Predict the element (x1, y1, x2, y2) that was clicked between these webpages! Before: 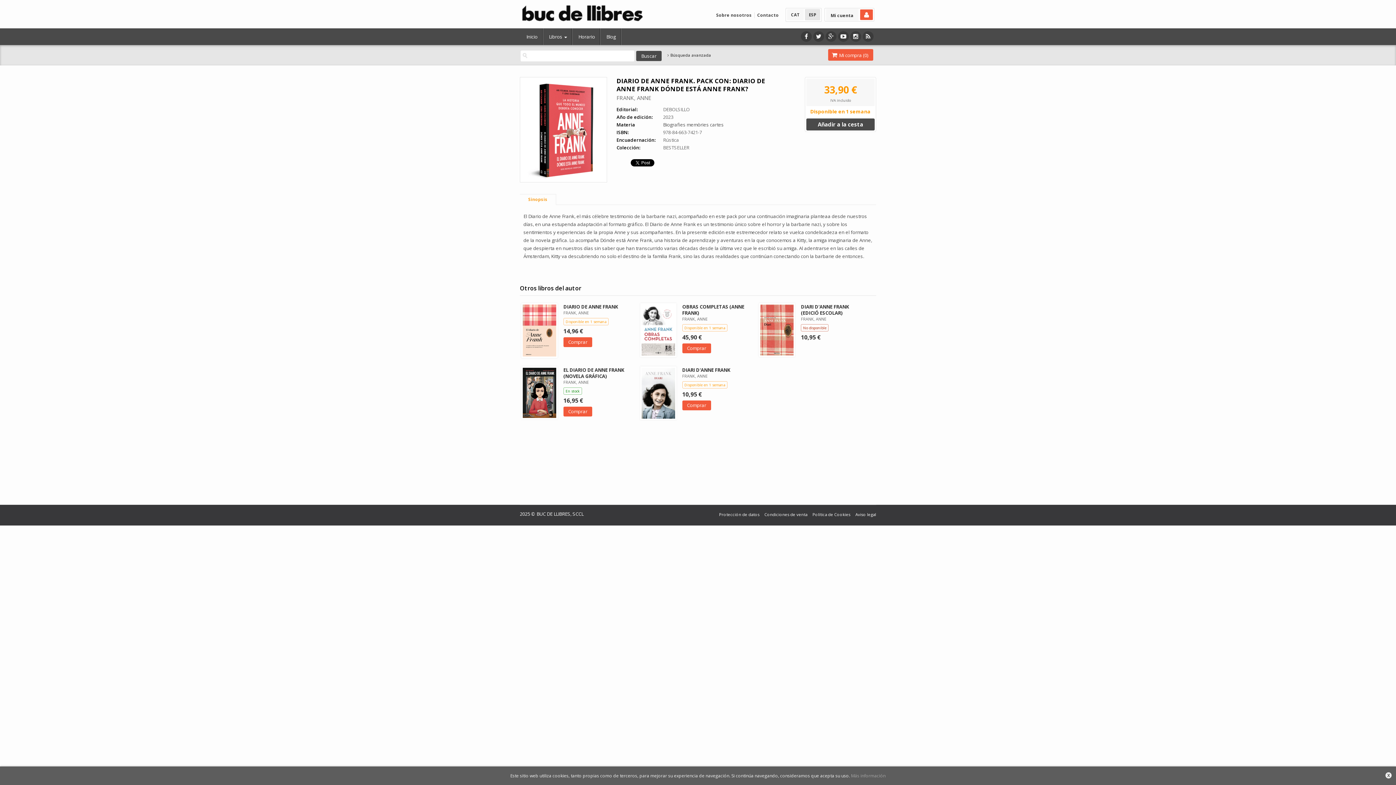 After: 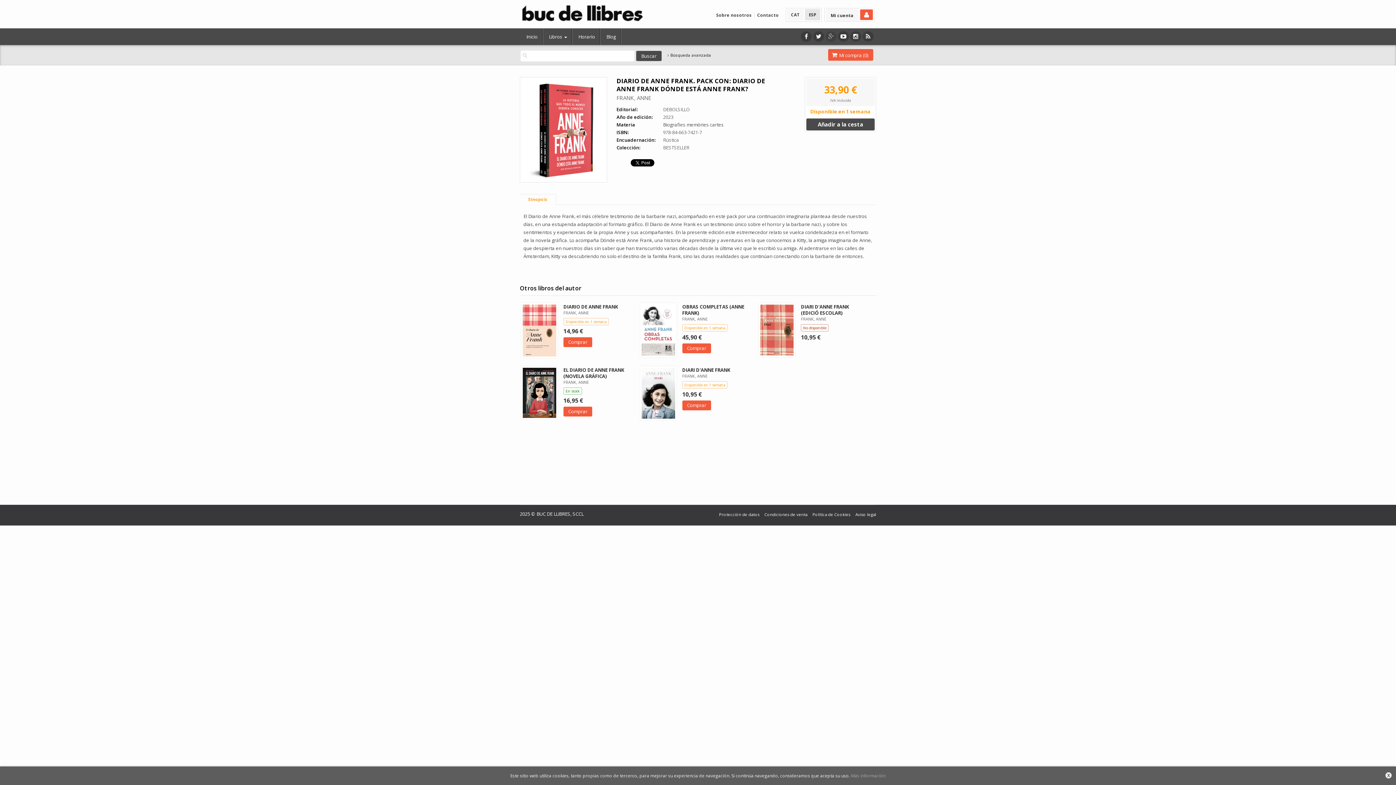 Action: bbox: (825, 31, 836, 41)